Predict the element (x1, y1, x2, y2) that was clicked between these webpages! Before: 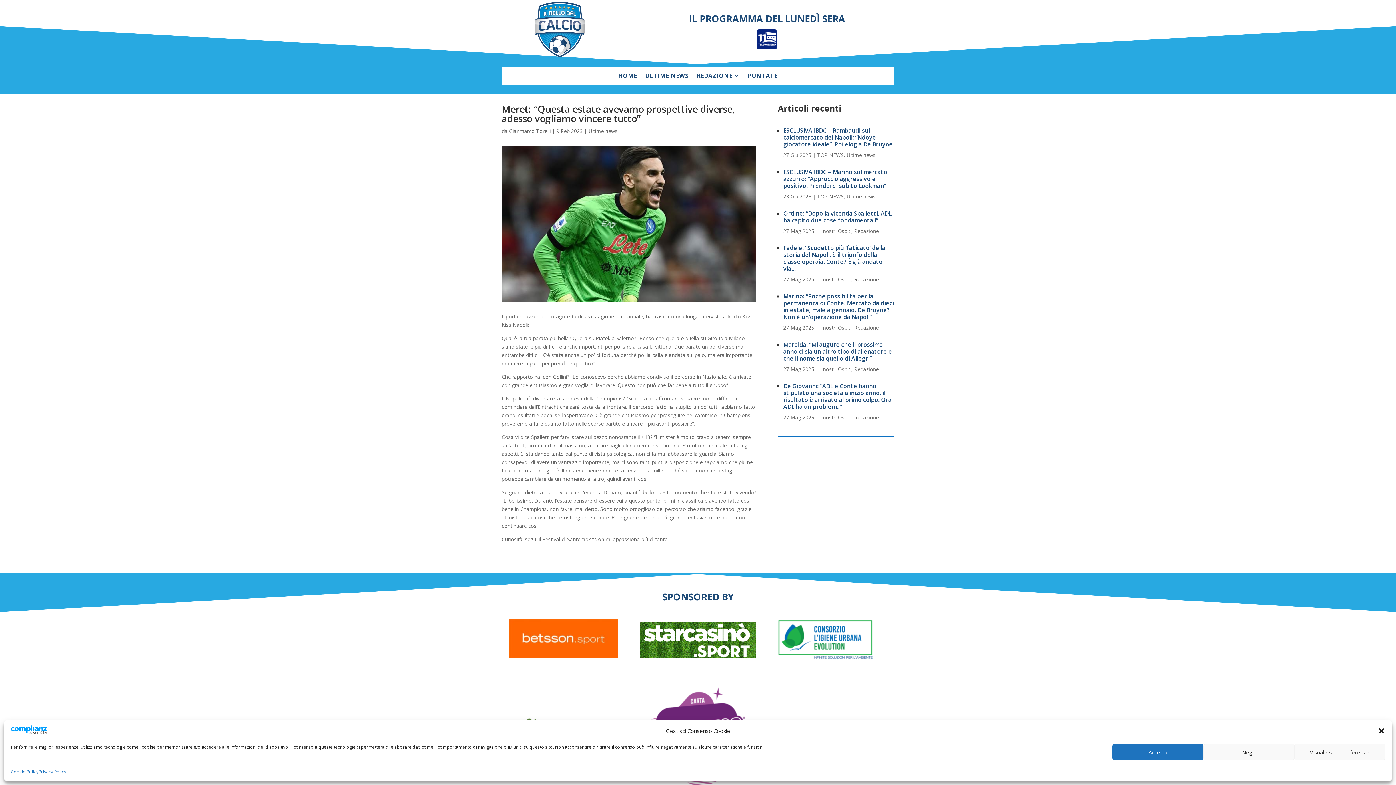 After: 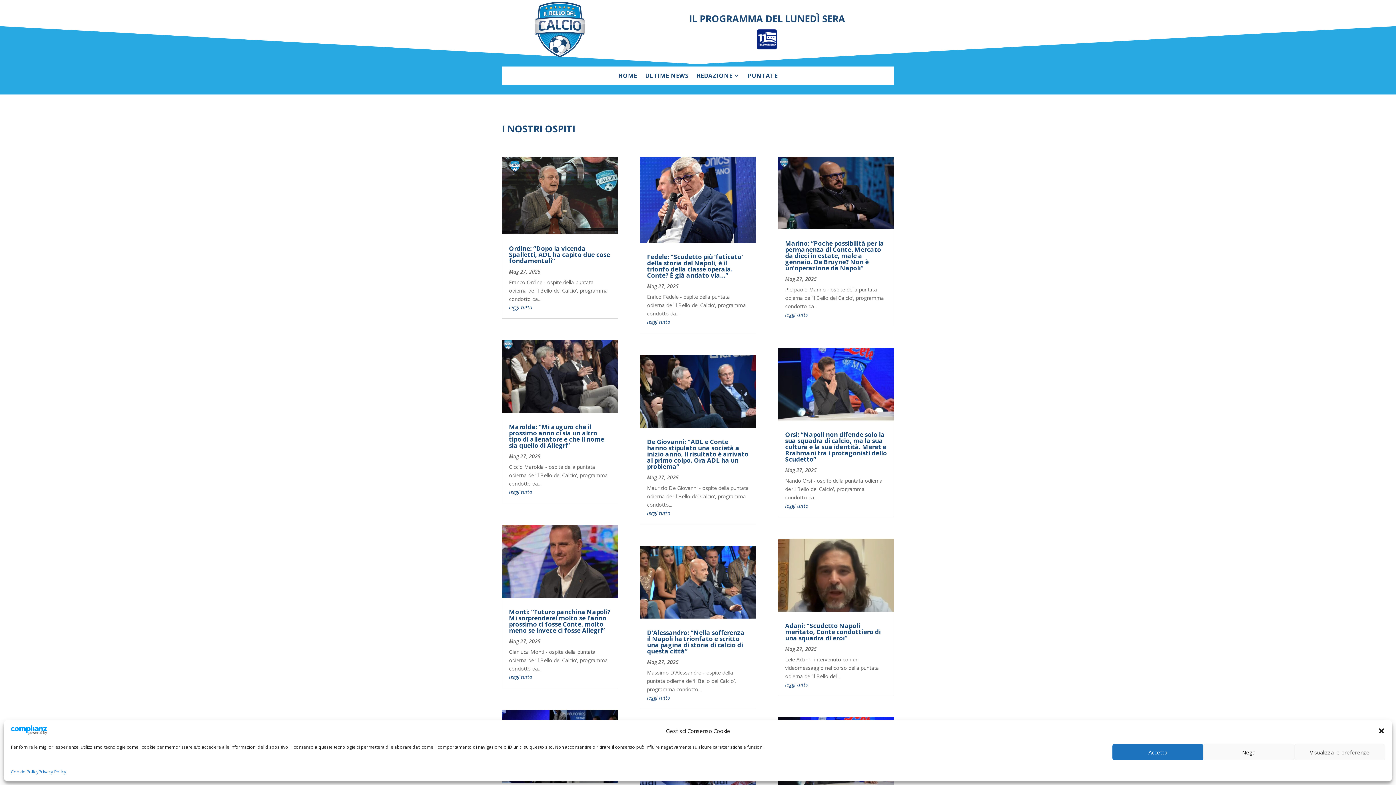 Action: label: I nostri Ospiti bbox: (820, 324, 851, 331)